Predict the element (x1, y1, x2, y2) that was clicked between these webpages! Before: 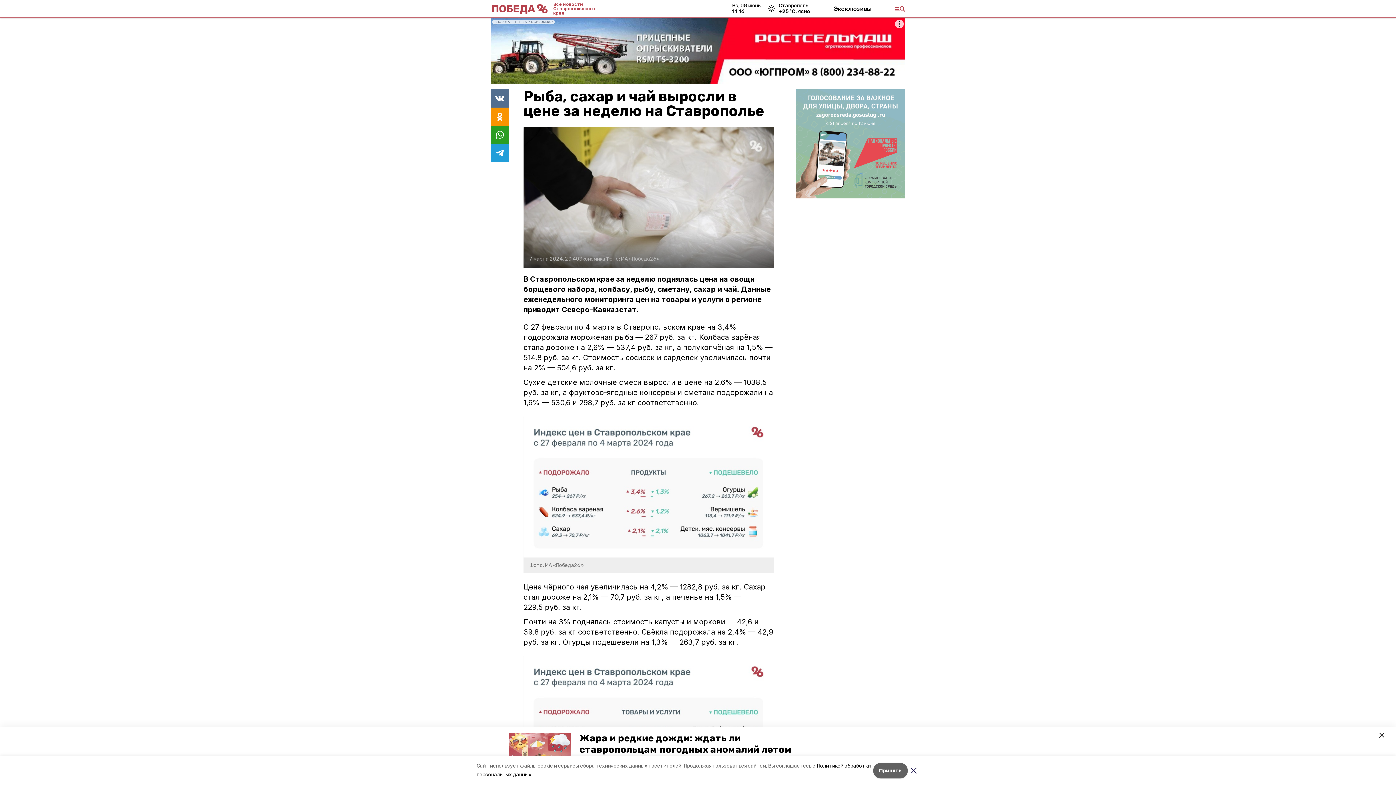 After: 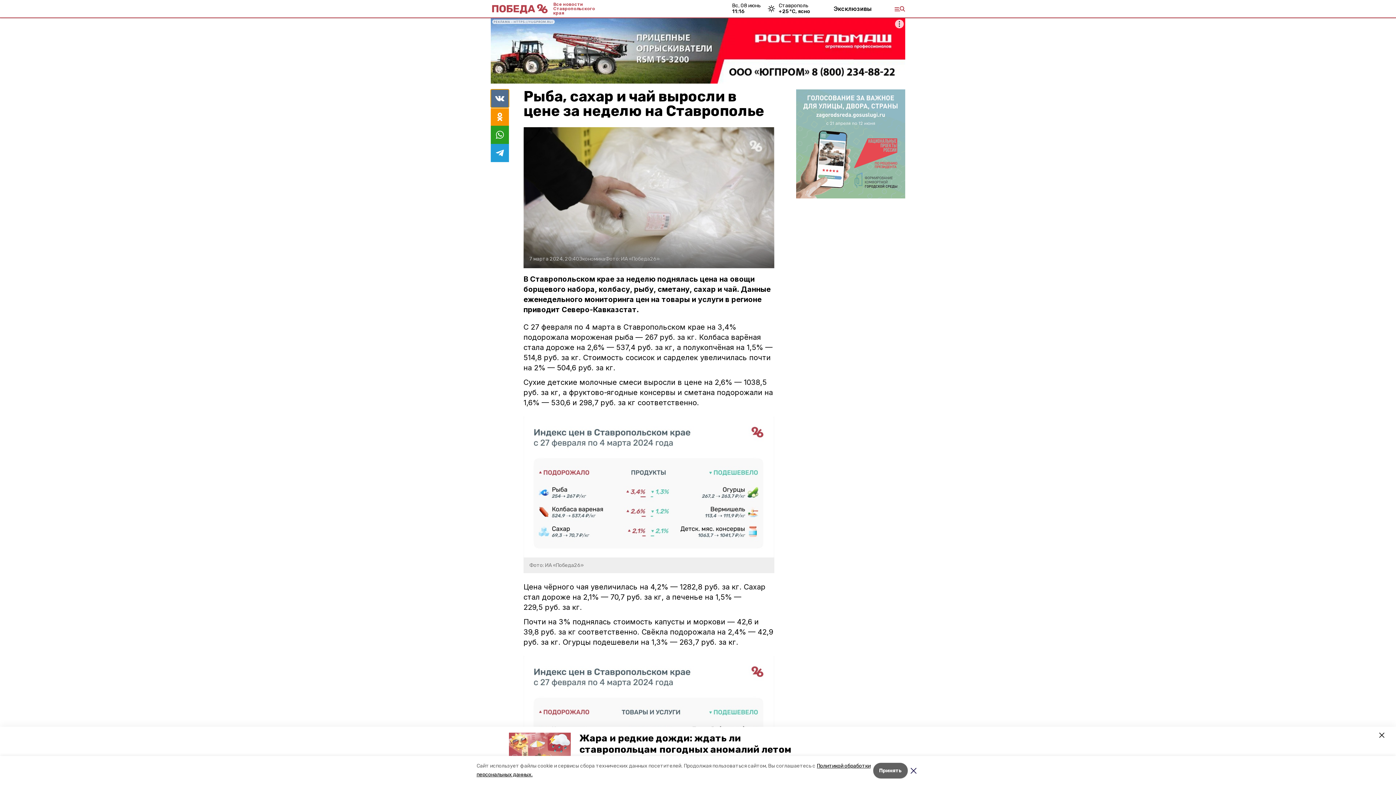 Action: bbox: (490, 89, 509, 107)